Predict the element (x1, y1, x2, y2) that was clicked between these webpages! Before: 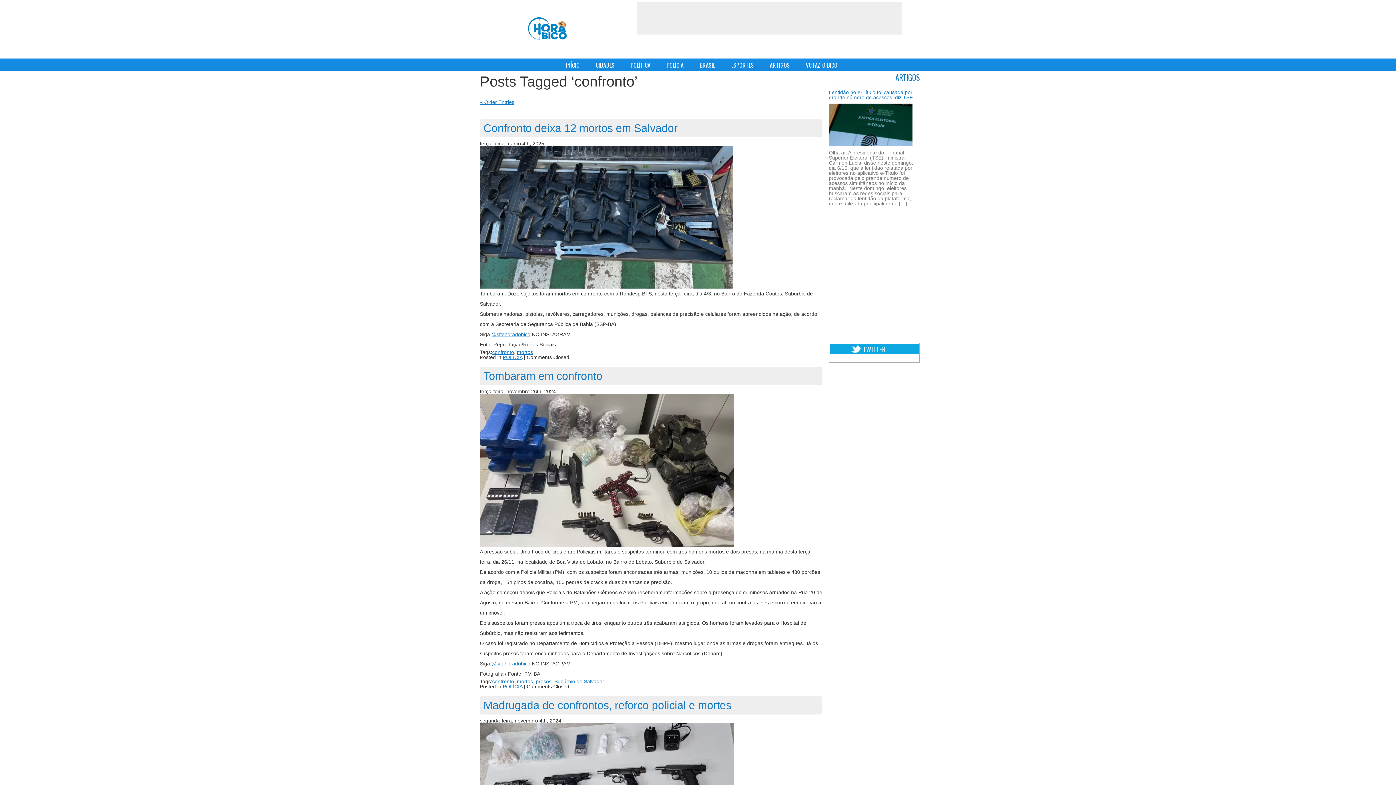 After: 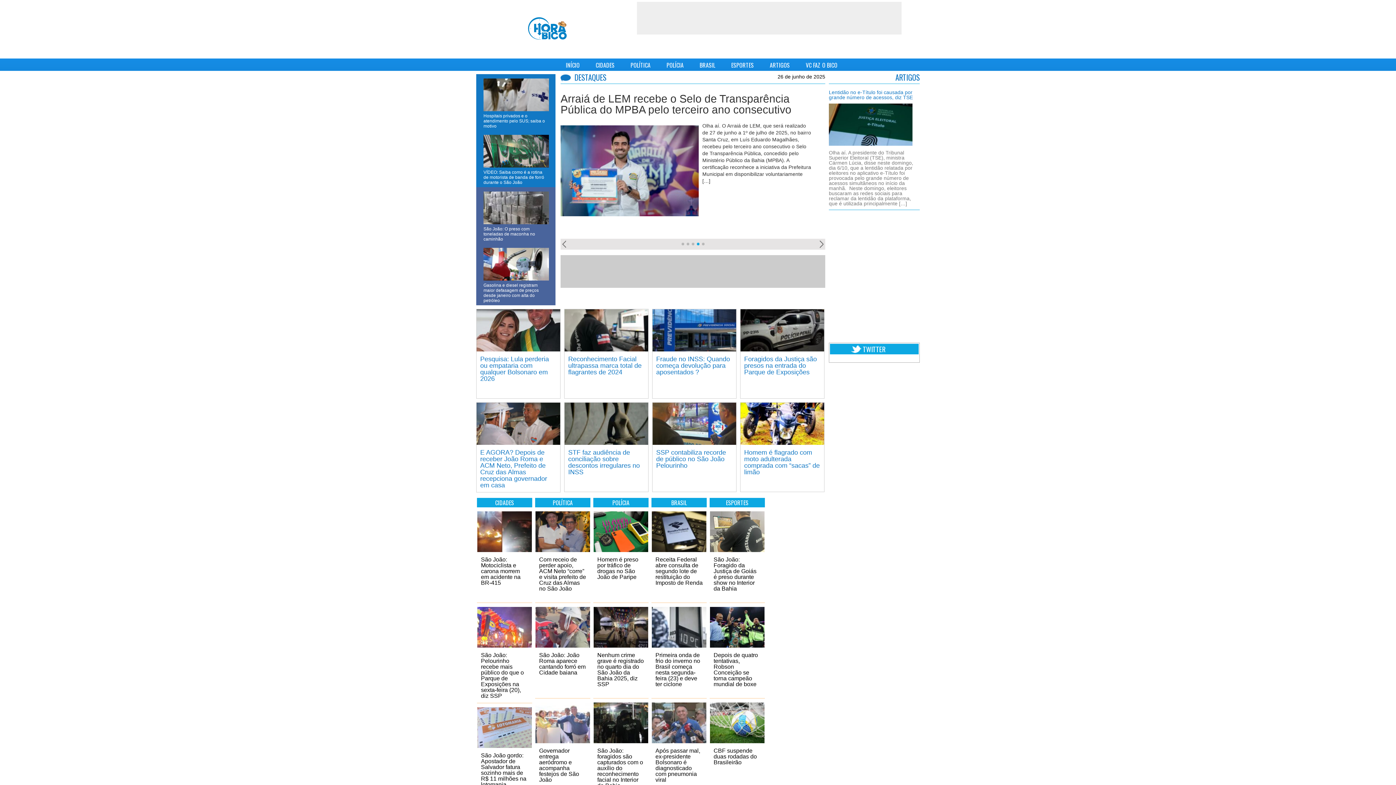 Action: bbox: (555, 58, 583, 70) label: INÍCIO